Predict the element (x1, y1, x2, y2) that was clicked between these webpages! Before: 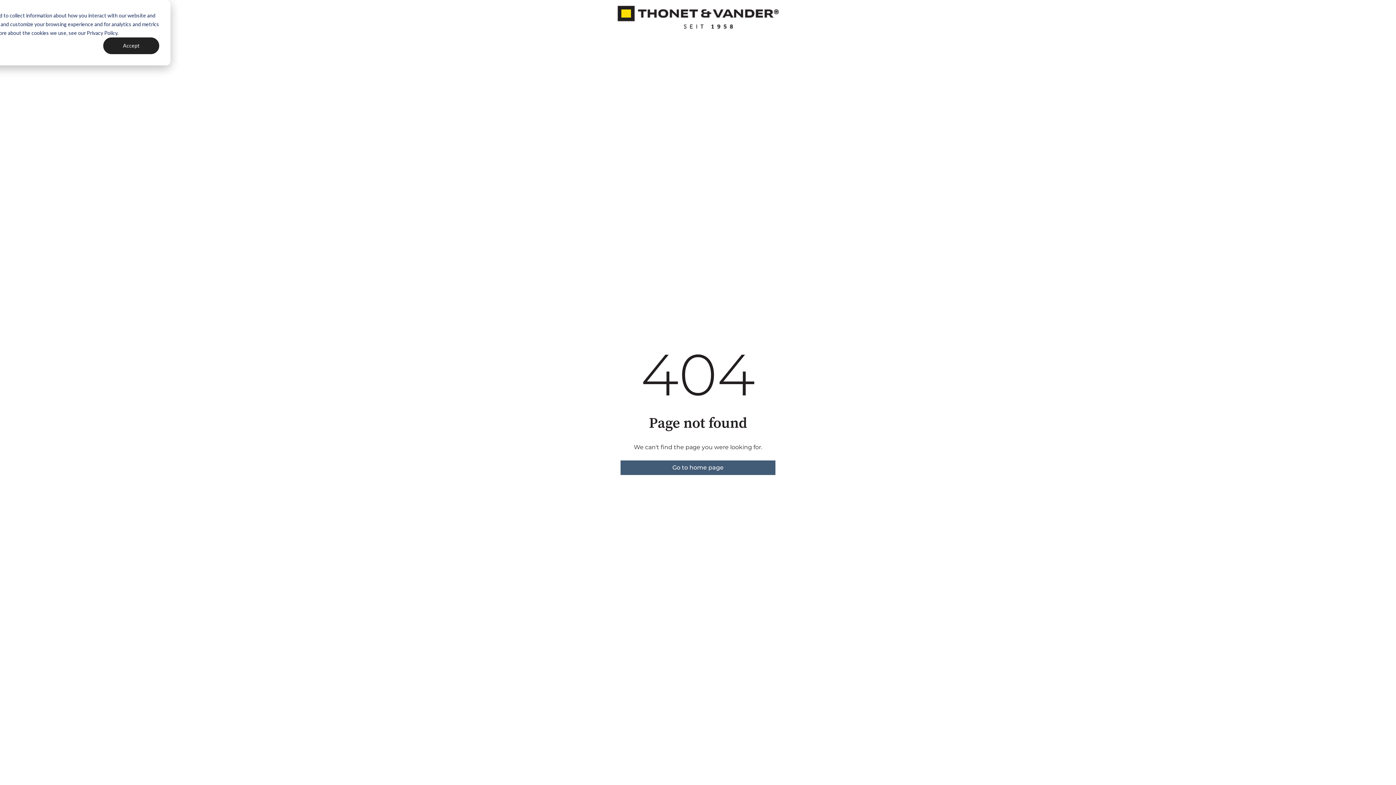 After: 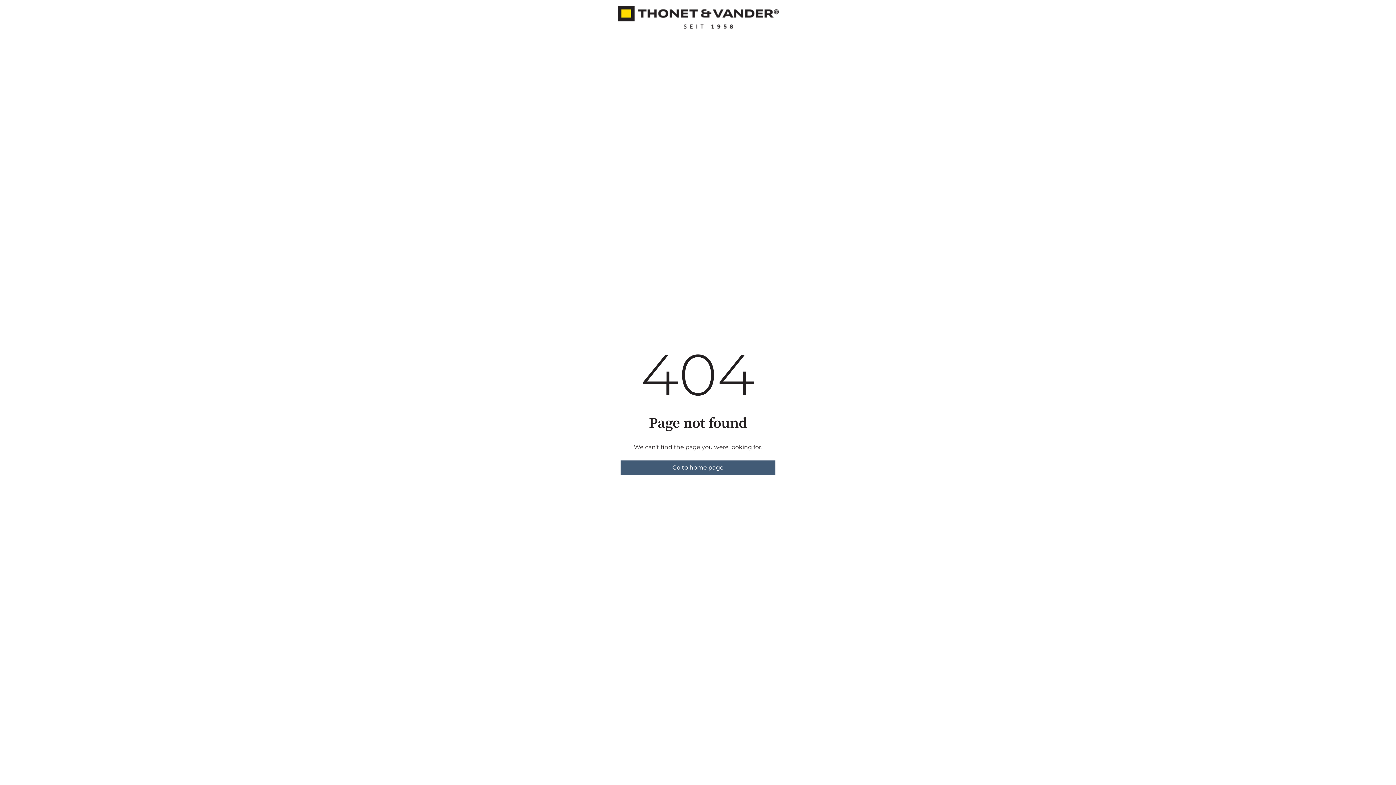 Action: label: Accept bbox: (103, 37, 159, 54)